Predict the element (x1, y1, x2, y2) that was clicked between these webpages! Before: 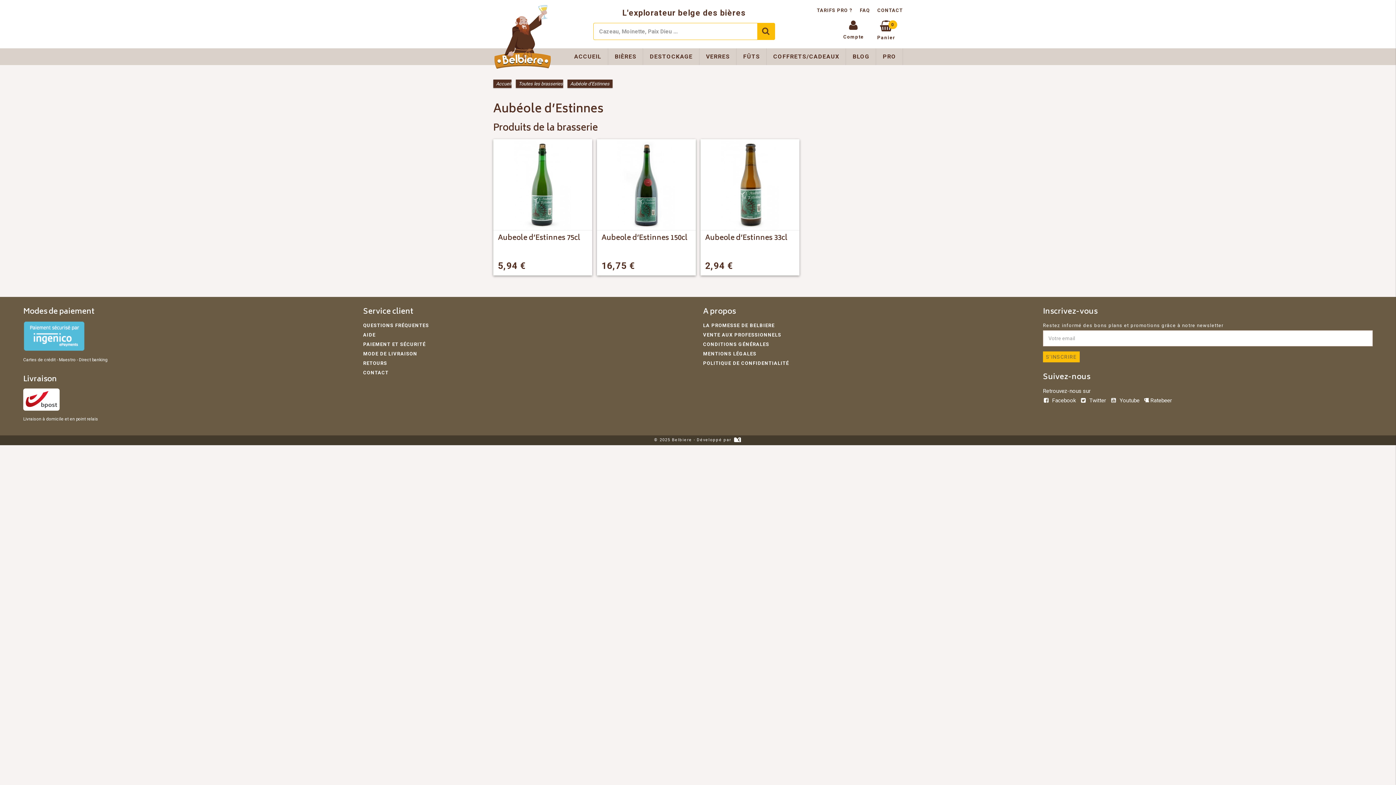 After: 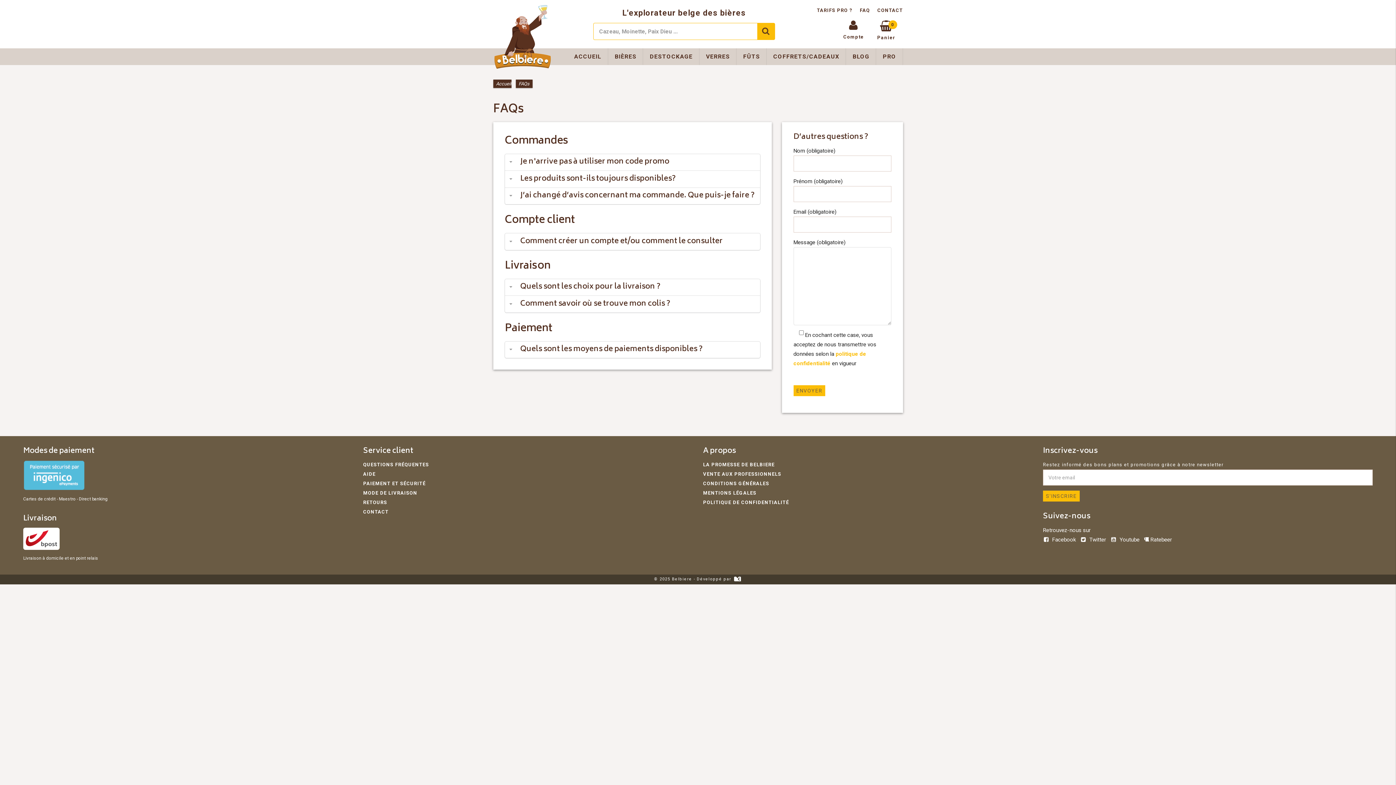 Action: bbox: (363, 322, 429, 328) label: QUESTIONS FRÉQUENTES